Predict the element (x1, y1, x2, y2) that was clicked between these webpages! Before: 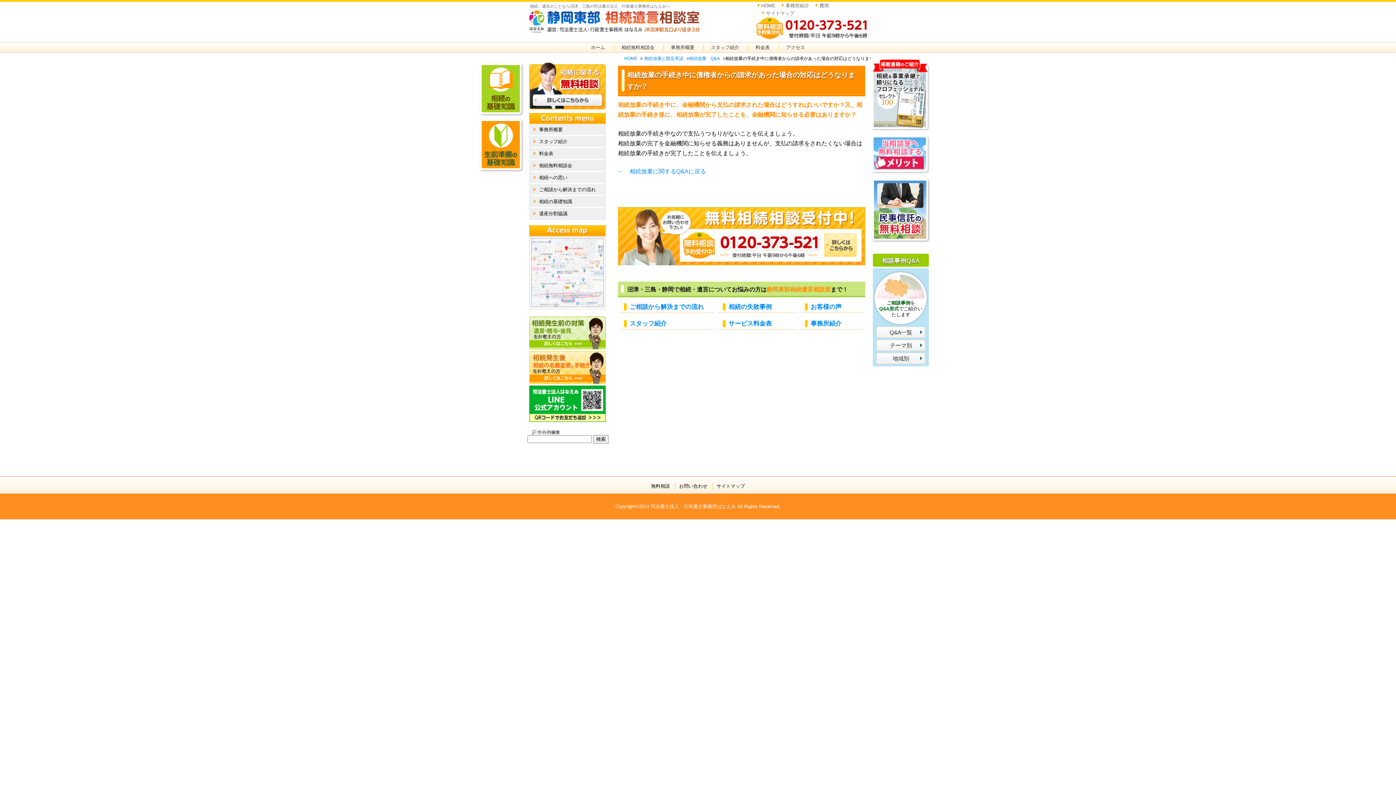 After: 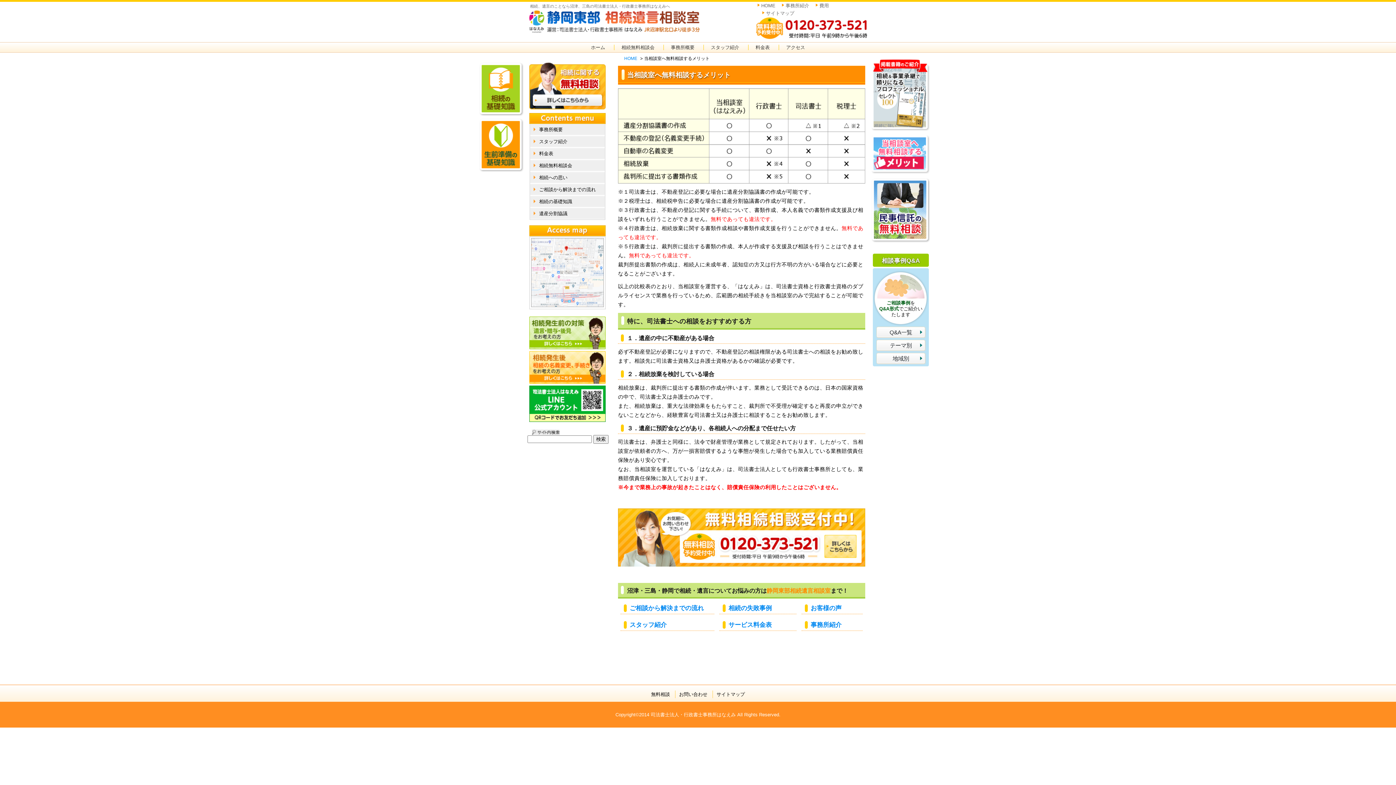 Action: bbox: (872, 134, 931, 174)